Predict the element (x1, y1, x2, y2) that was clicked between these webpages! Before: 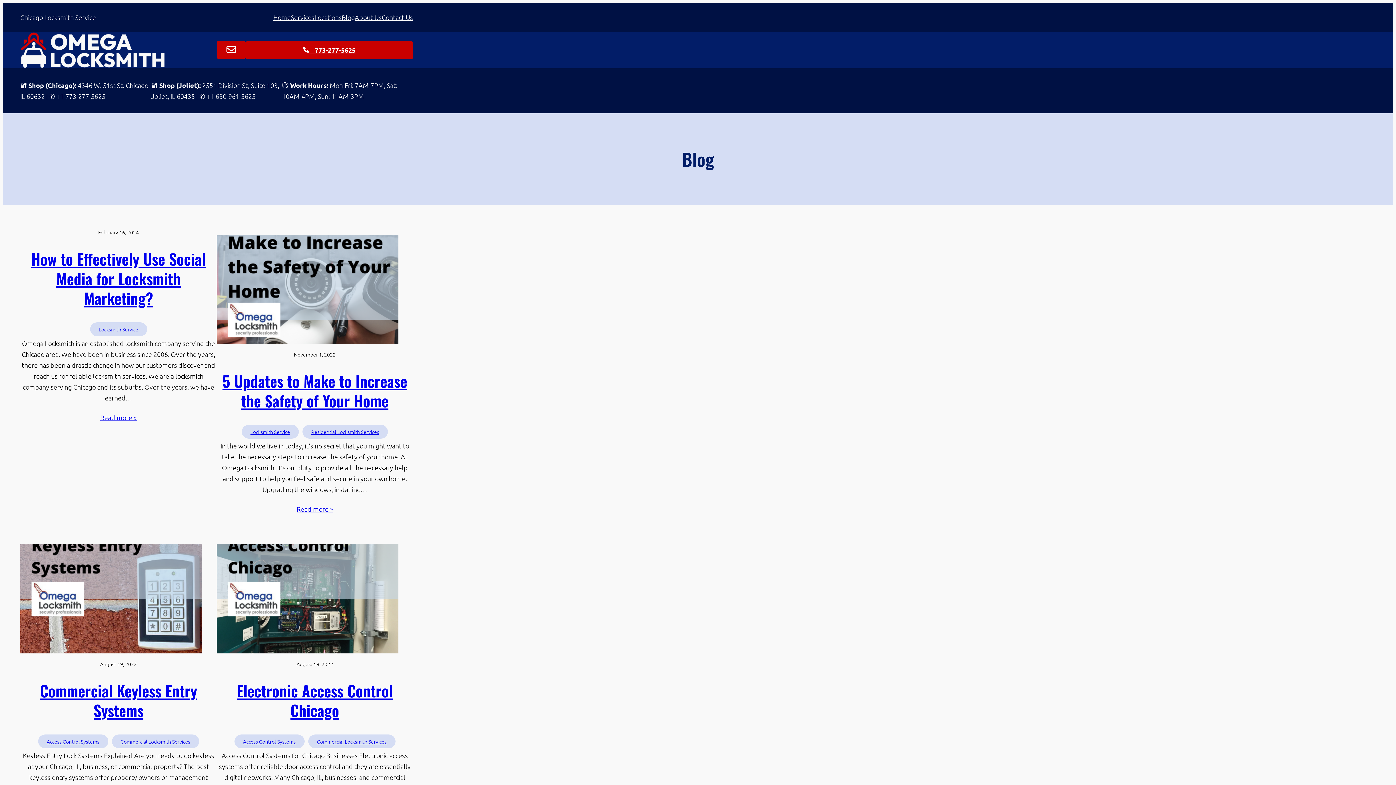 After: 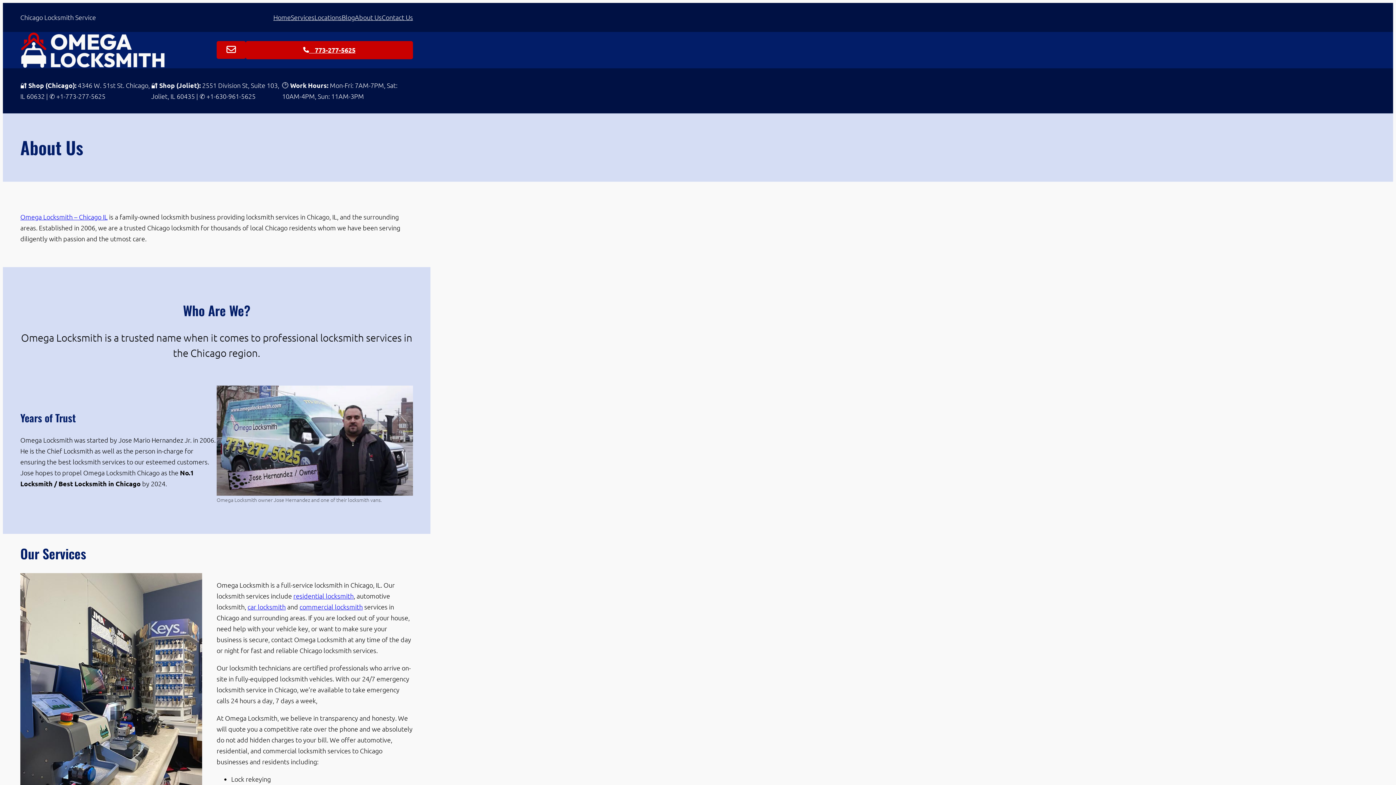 Action: bbox: (354, 12, 381, 22) label: About Us